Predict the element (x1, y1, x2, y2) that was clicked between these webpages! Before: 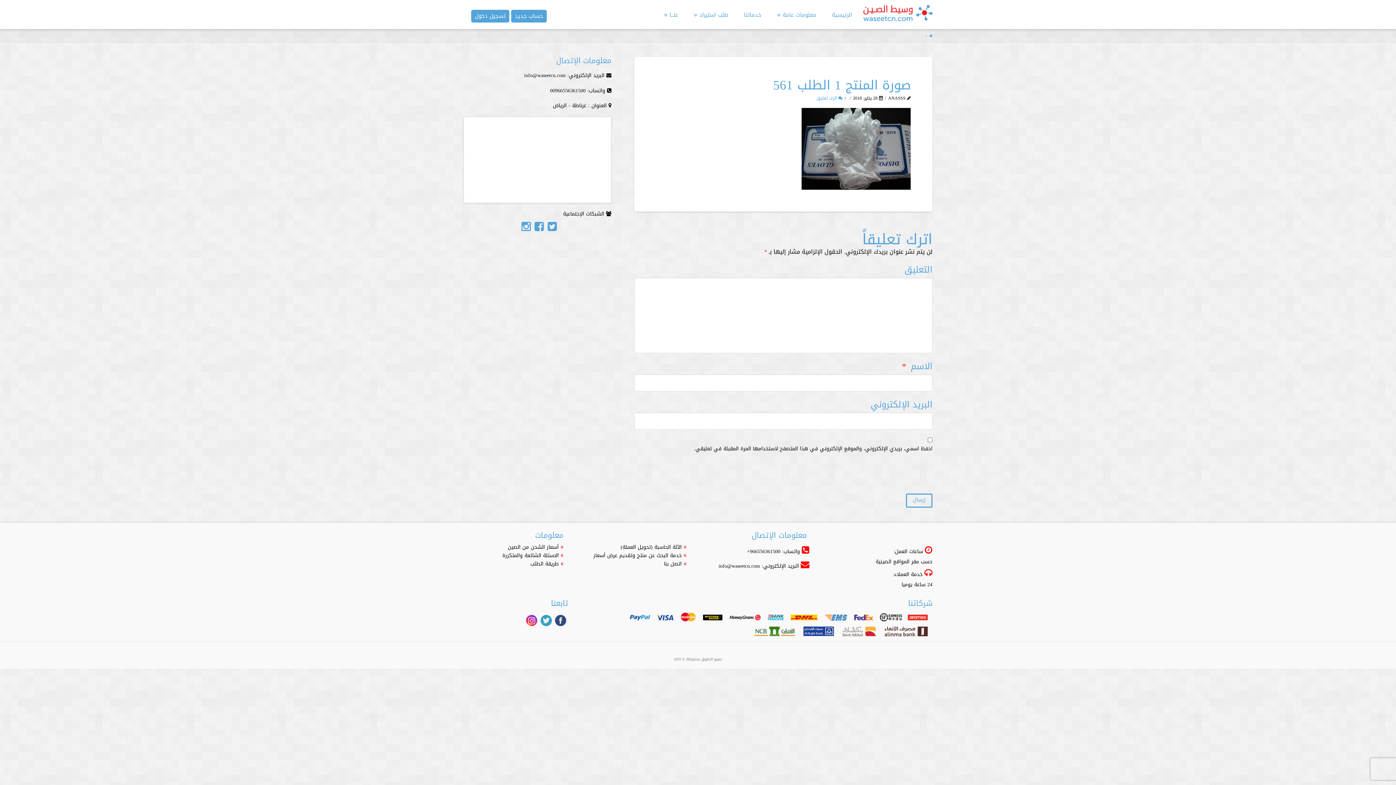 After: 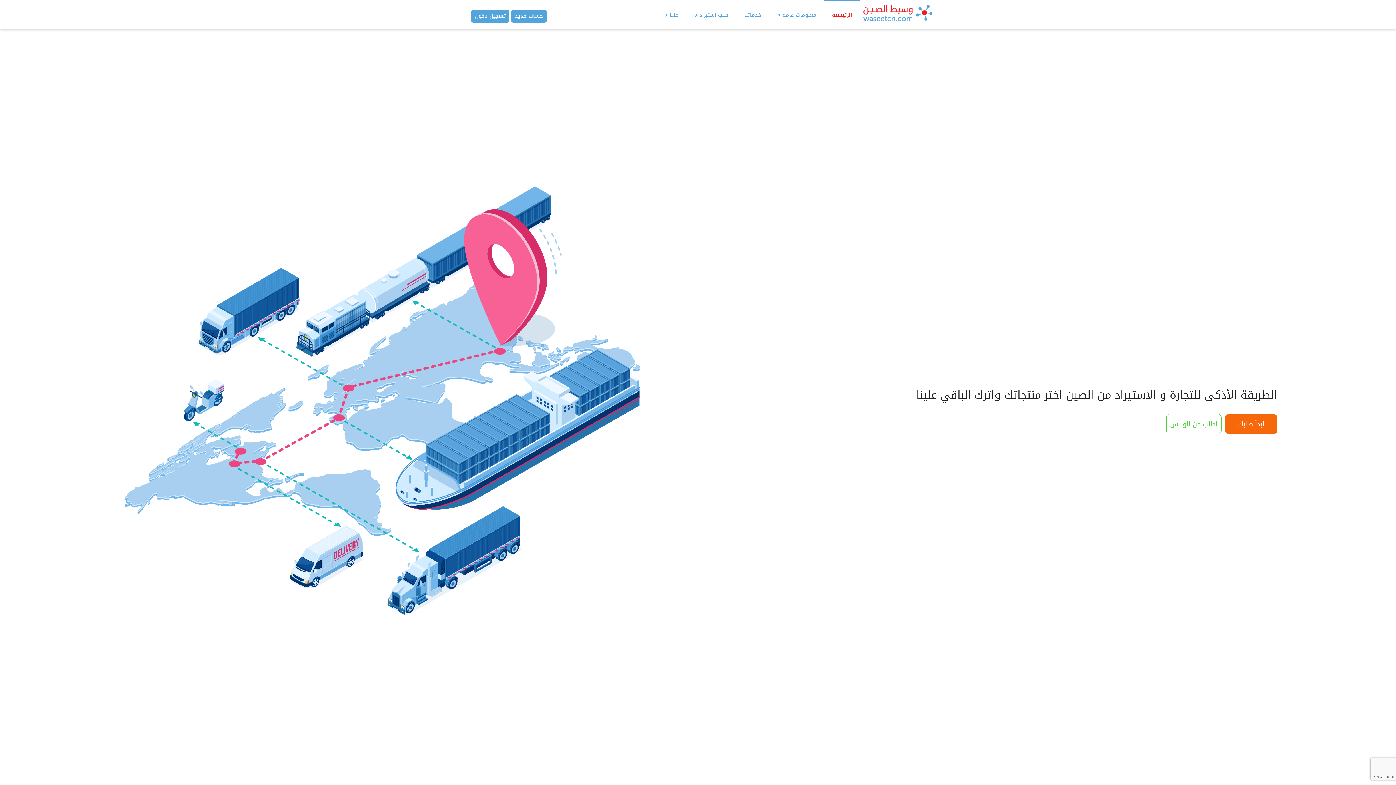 Action: bbox: (824, 0, 860, 29) label: الرئيسية